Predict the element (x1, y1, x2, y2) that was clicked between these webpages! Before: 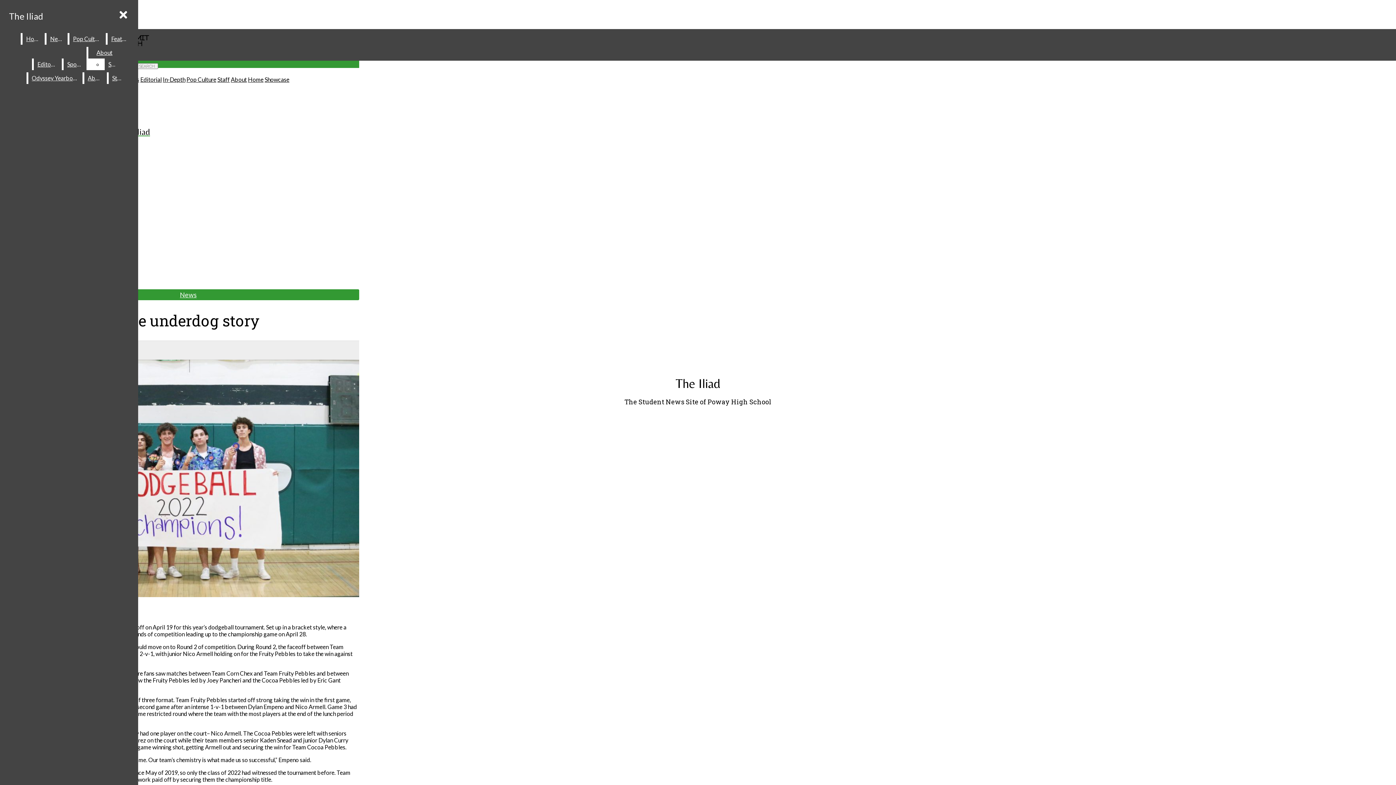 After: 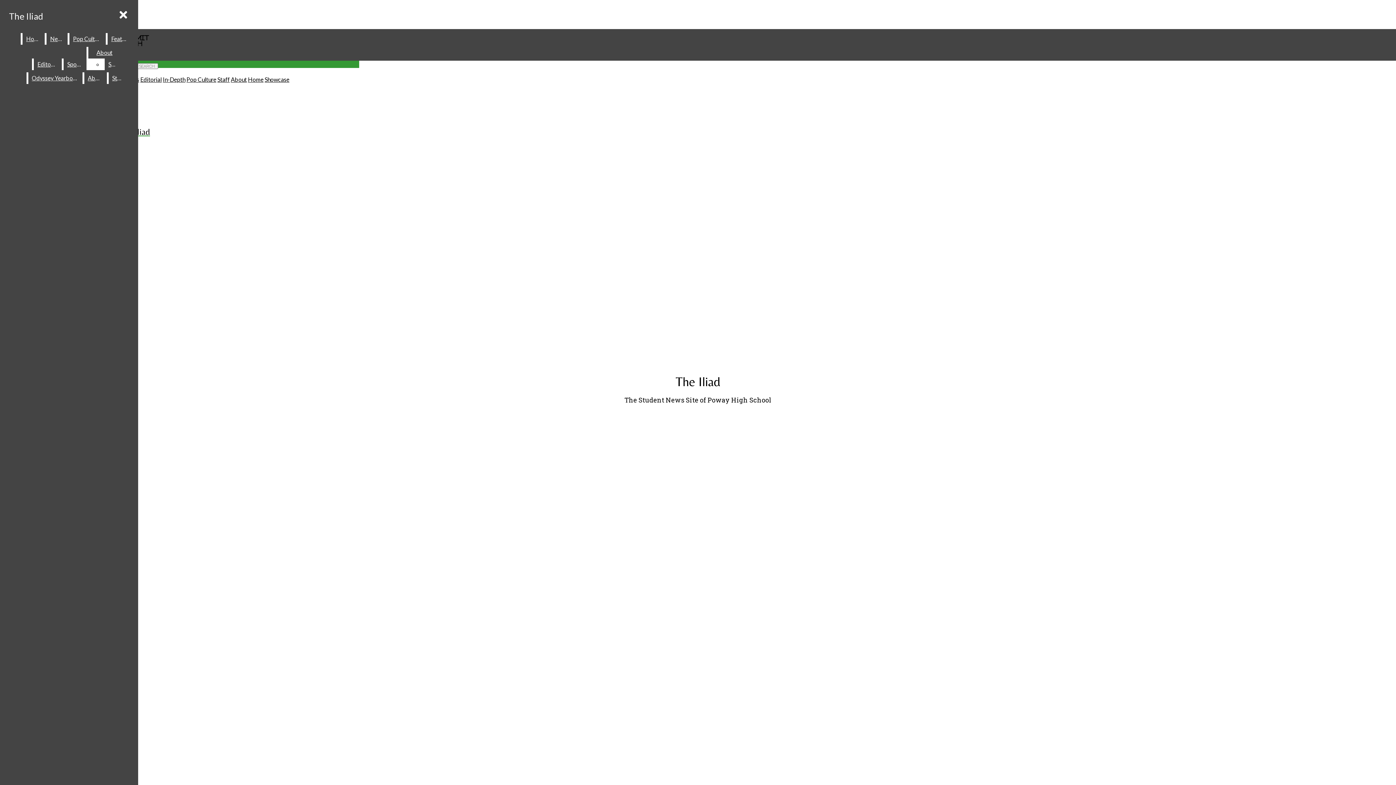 Action: bbox: (107, 33, 132, 44) label: Feature